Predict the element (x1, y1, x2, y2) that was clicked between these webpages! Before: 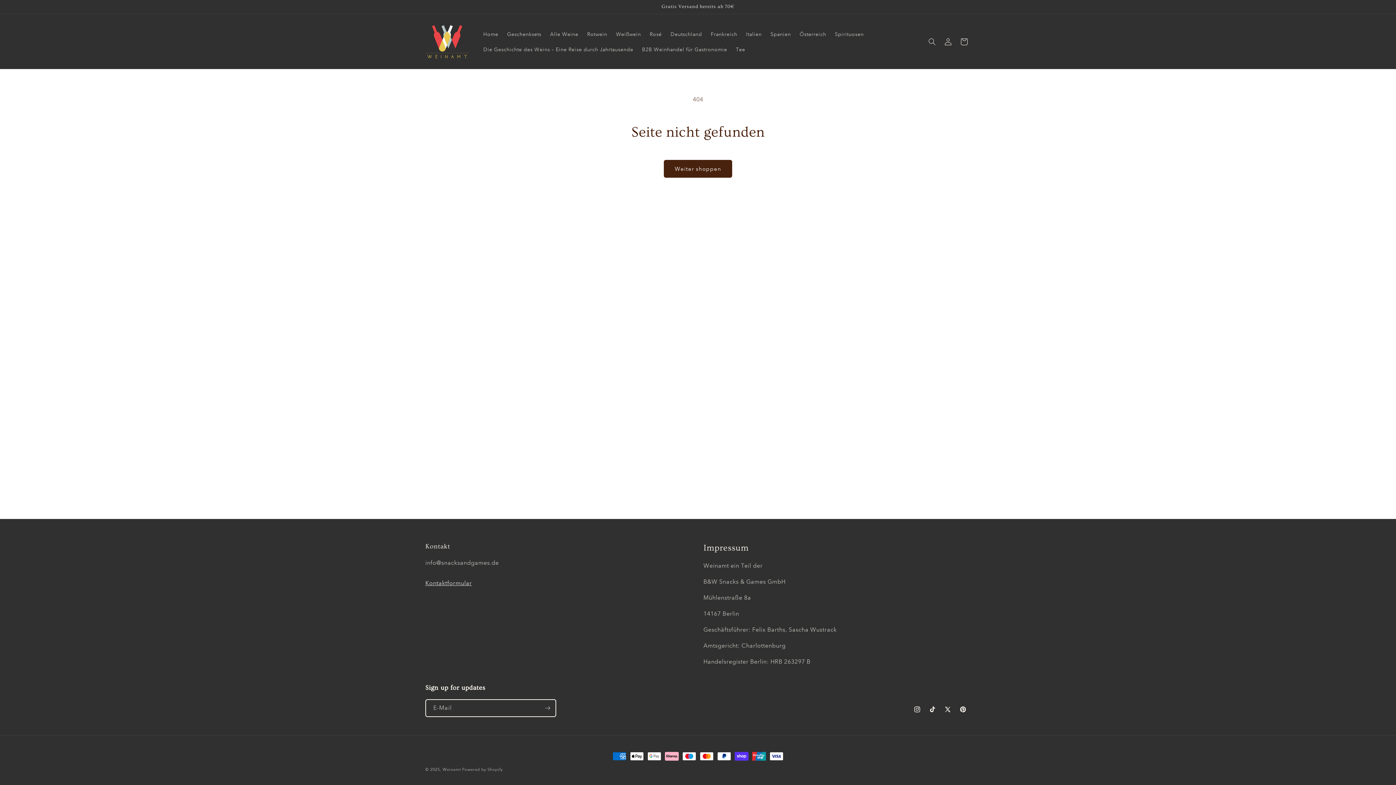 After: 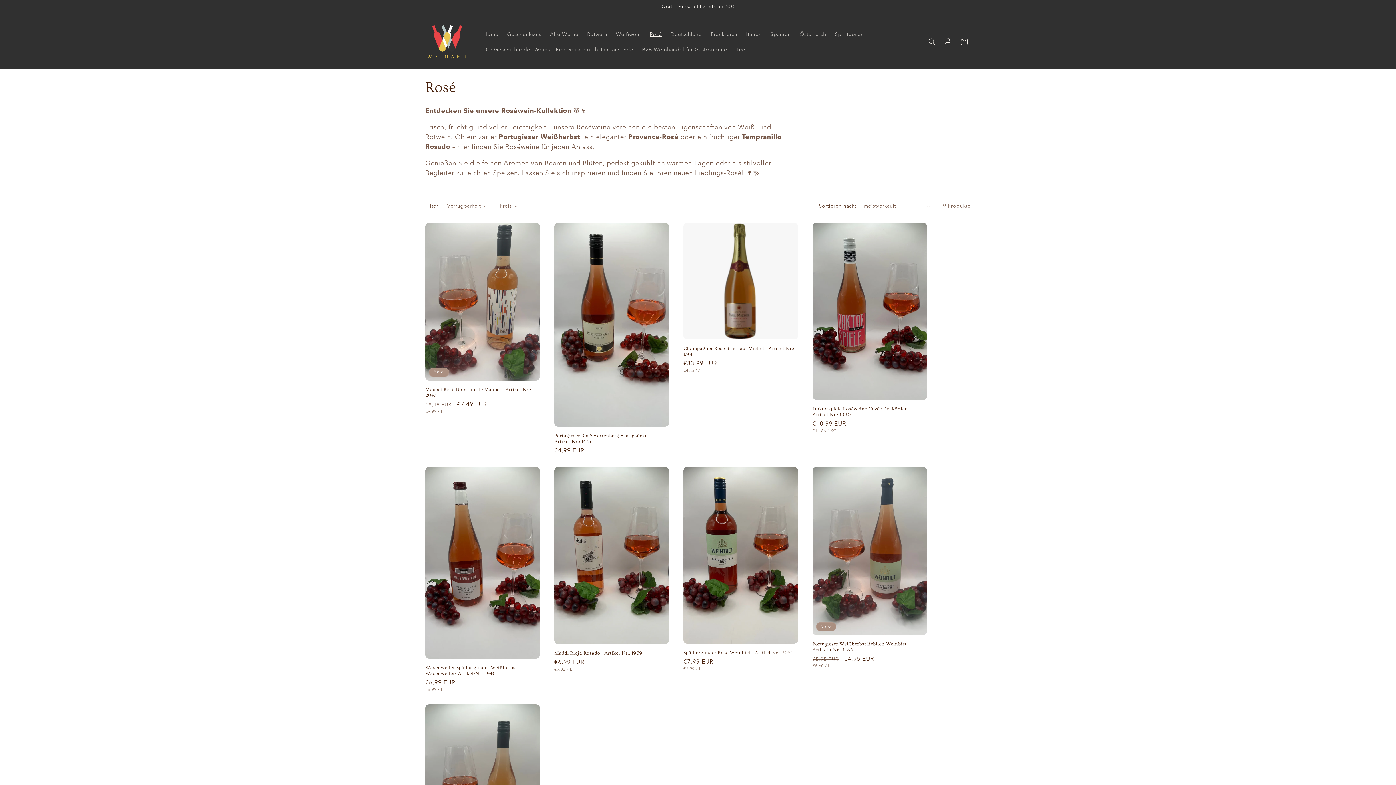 Action: label: Rosé bbox: (645, 26, 666, 41)